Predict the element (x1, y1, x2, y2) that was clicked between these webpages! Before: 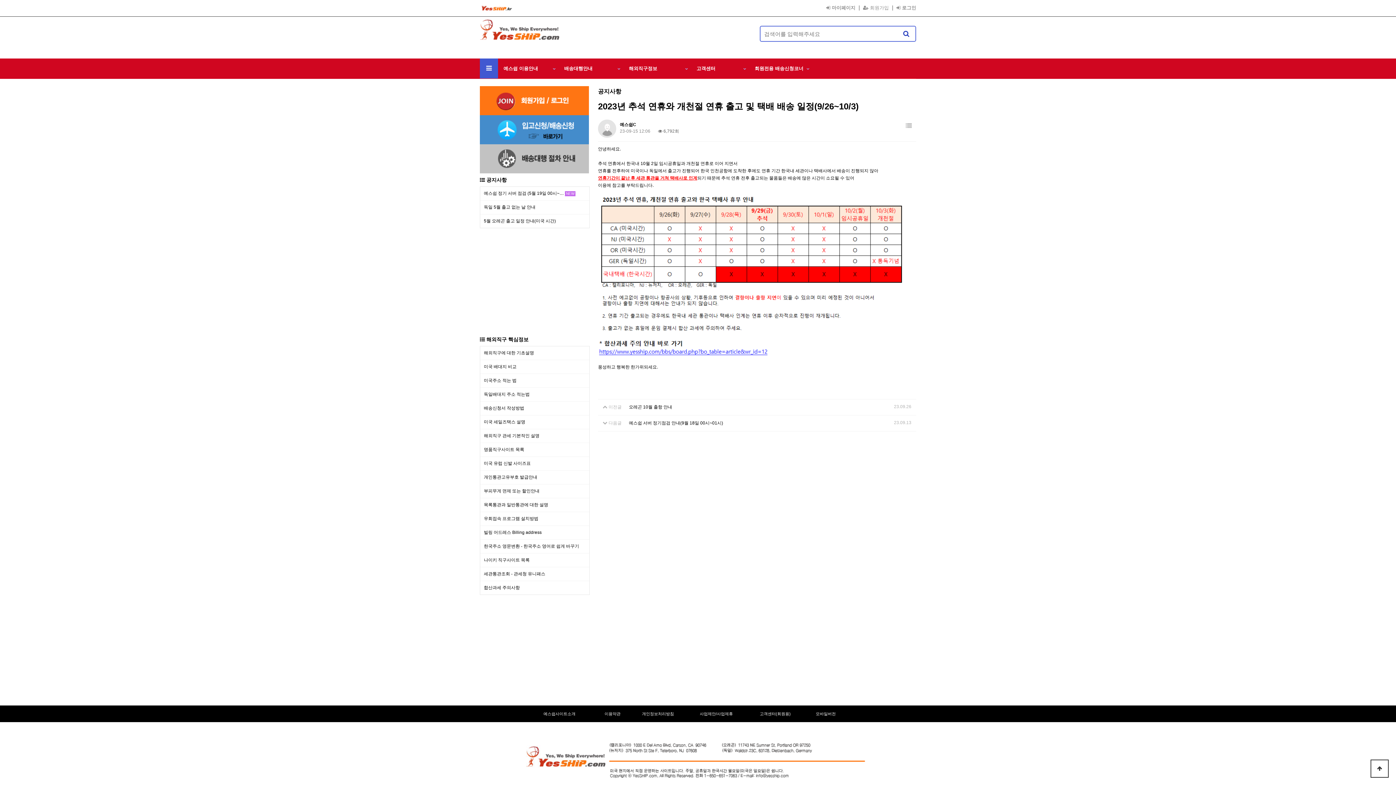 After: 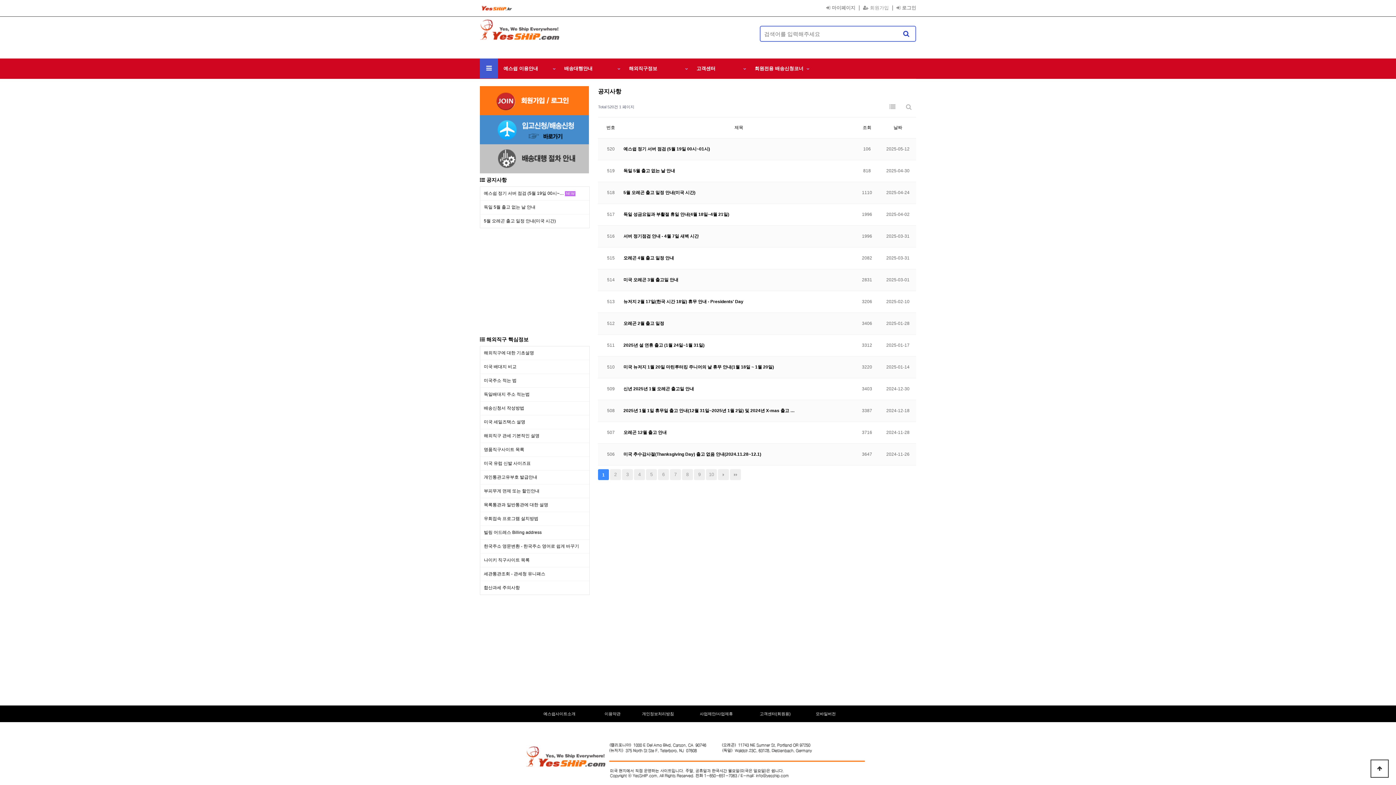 Action: bbox: (486, 177, 506, 182) label: 공지사항